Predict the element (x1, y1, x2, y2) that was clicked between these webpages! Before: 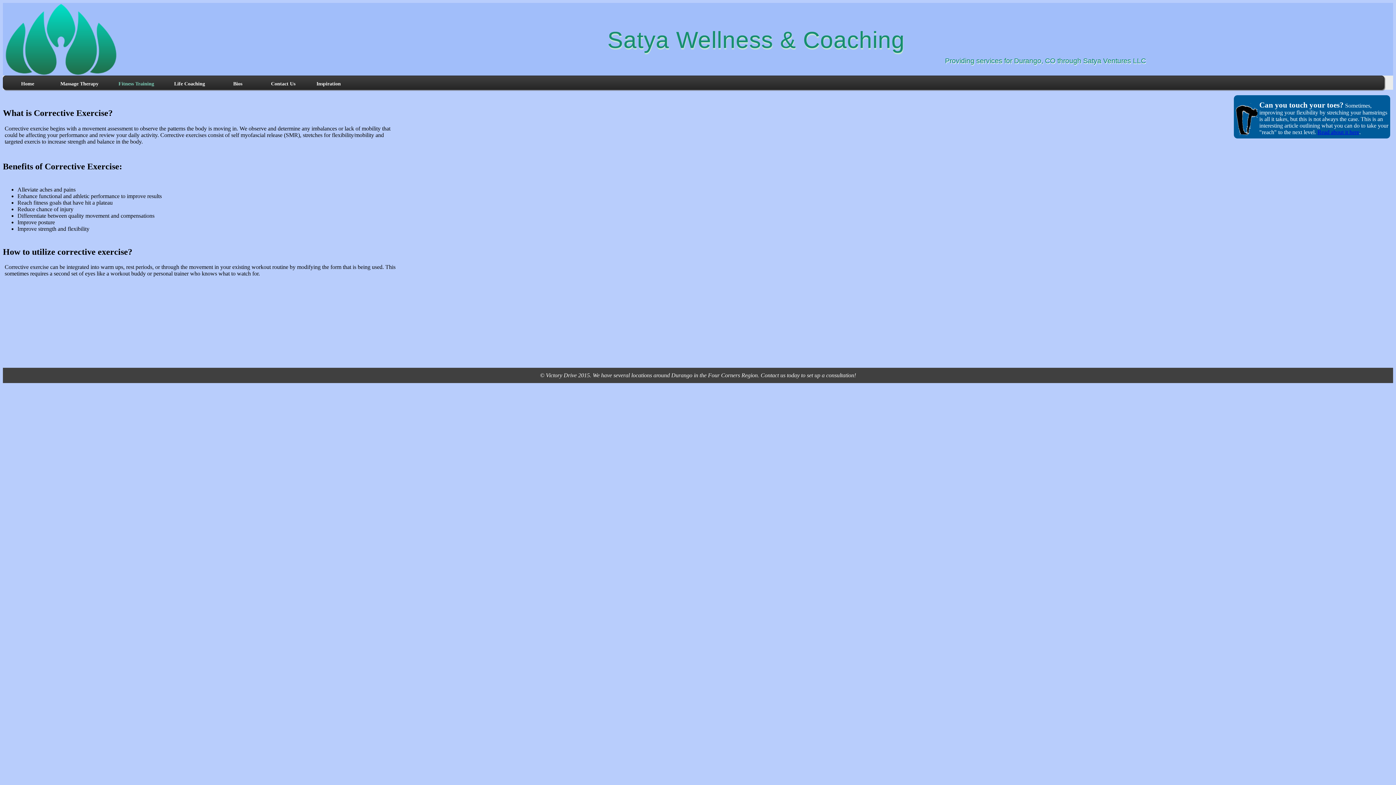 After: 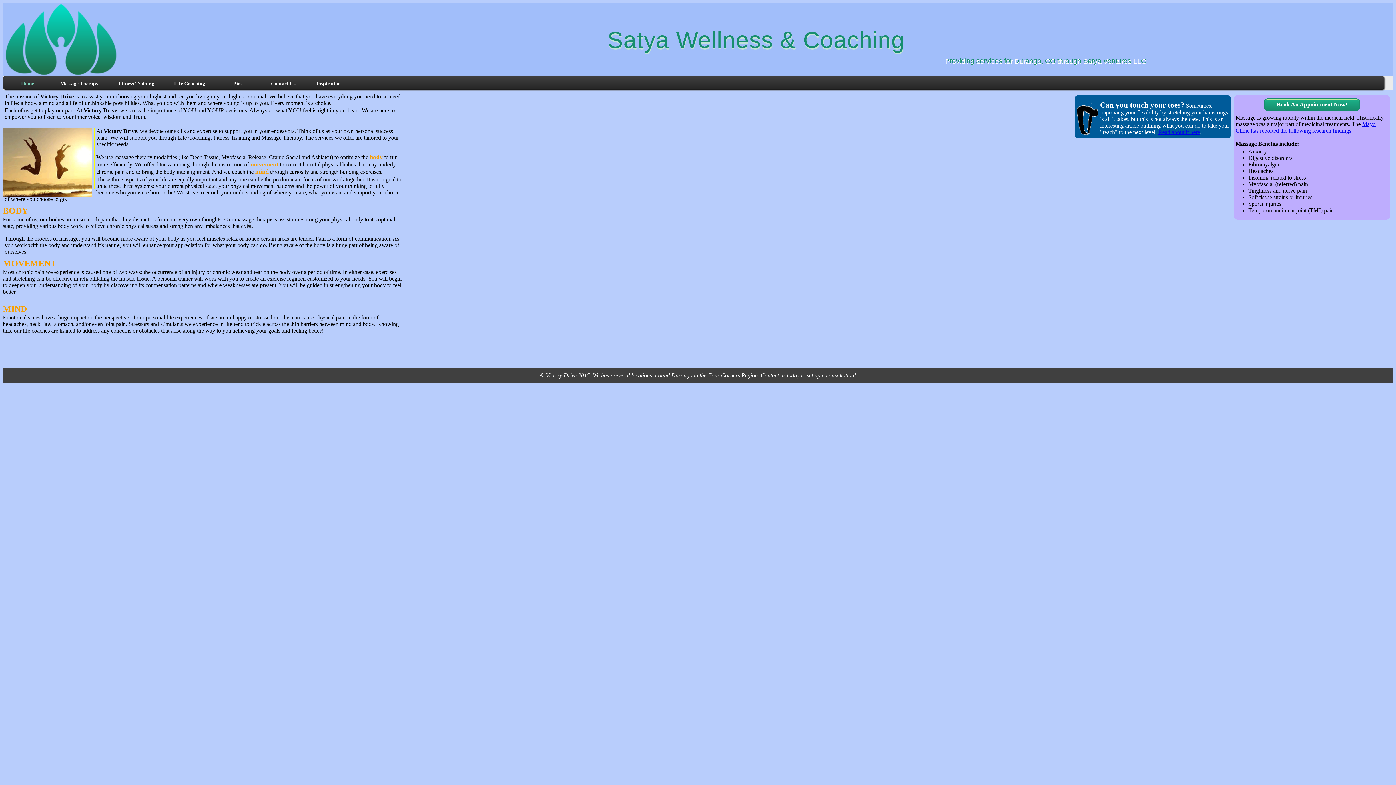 Action: bbox: (7, 78, 47, 89) label: Home